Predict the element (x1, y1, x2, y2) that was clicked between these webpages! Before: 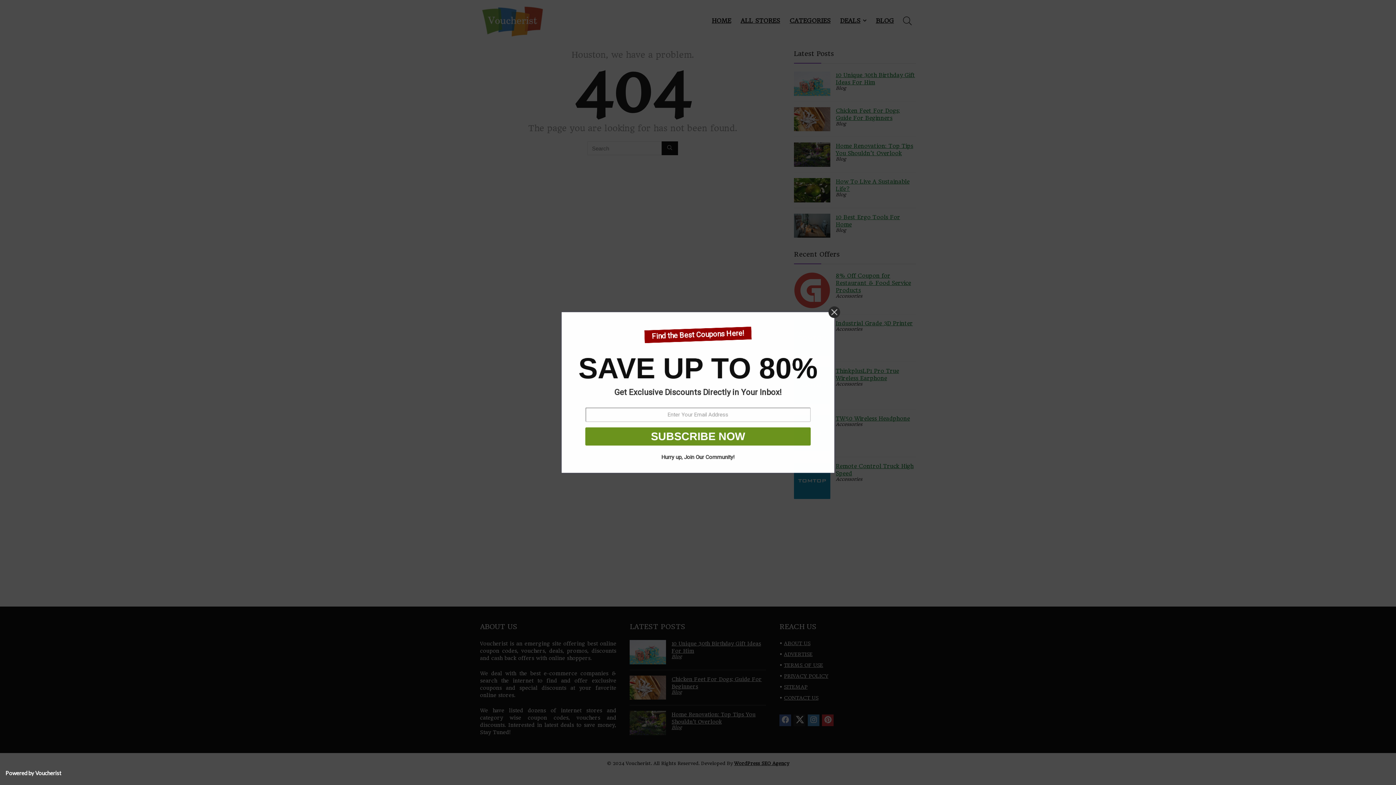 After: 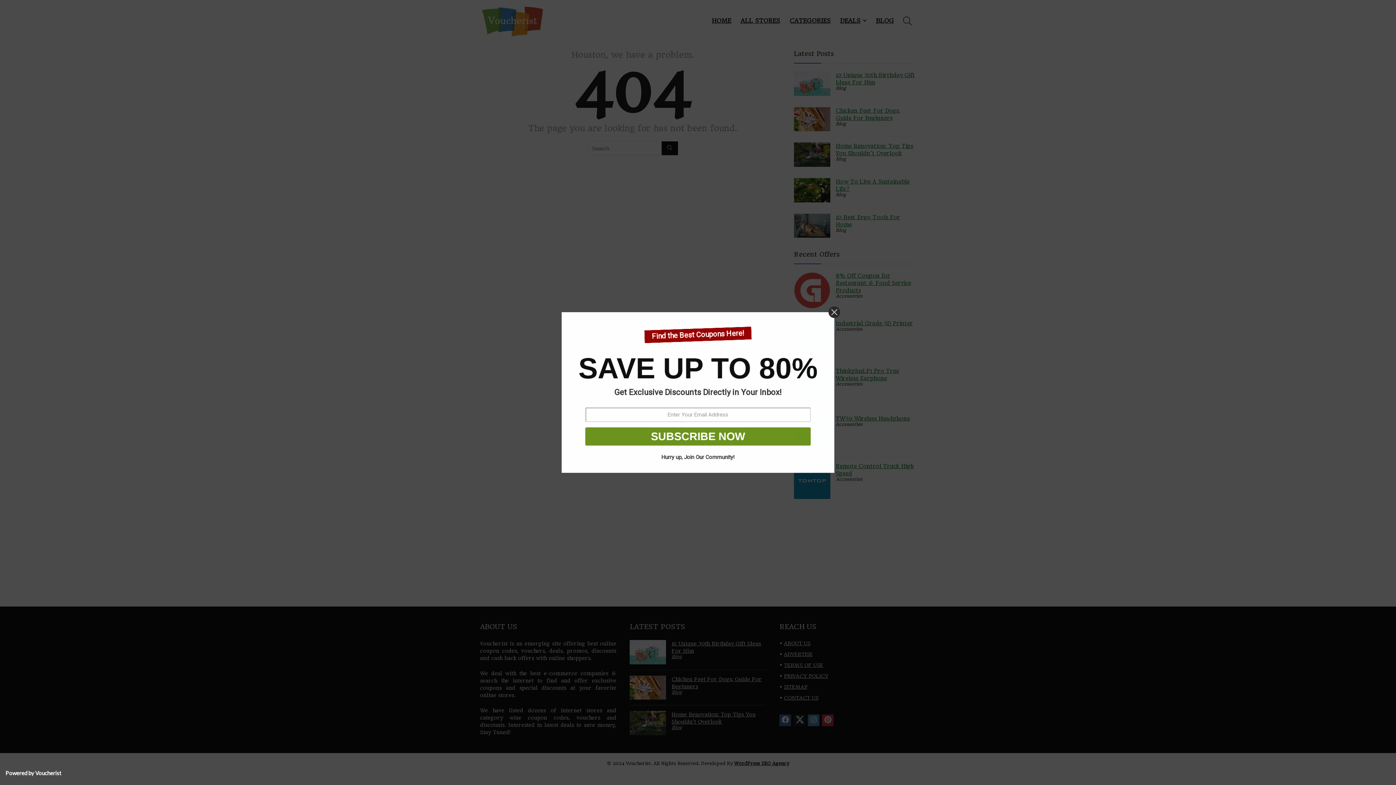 Action: bbox: (5, 770, 64, 776) label: Powered by Voucherist